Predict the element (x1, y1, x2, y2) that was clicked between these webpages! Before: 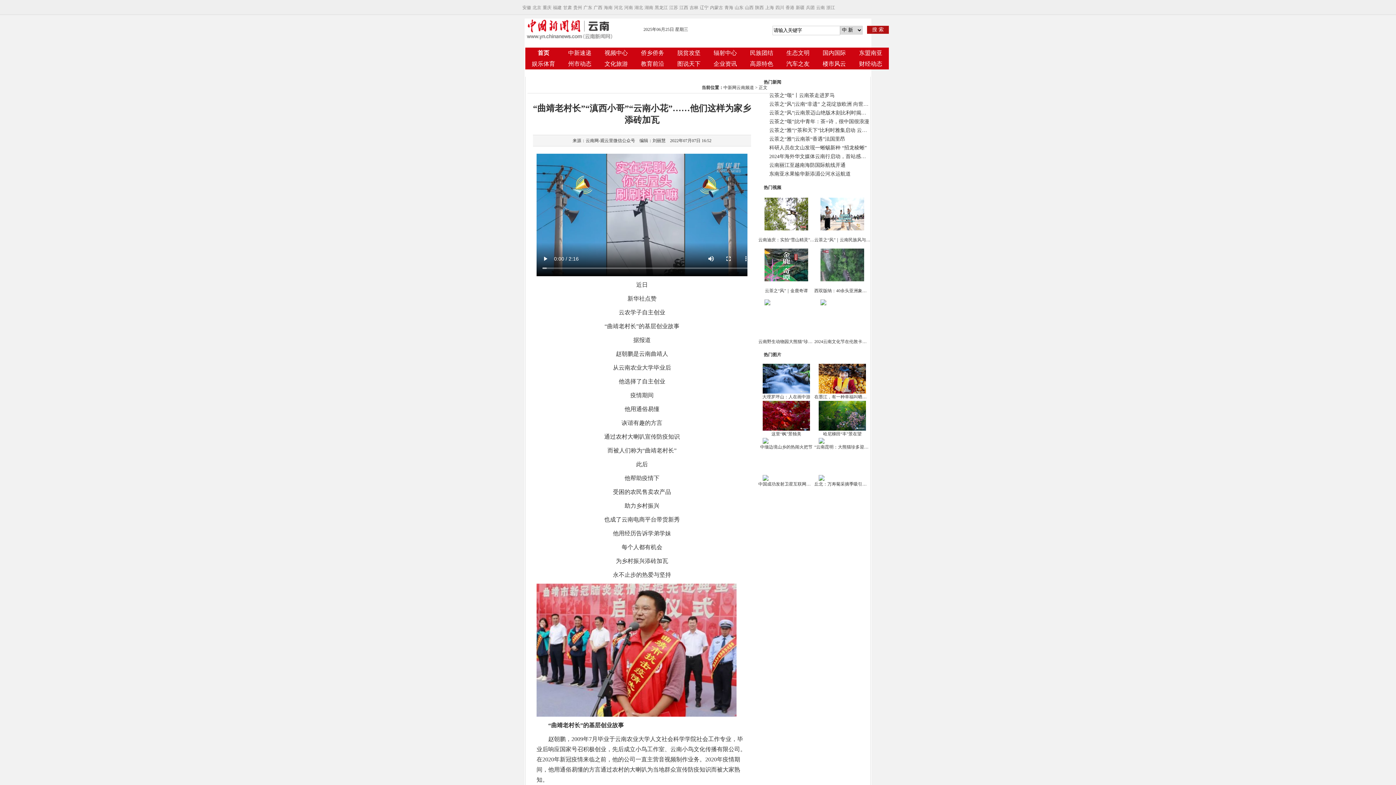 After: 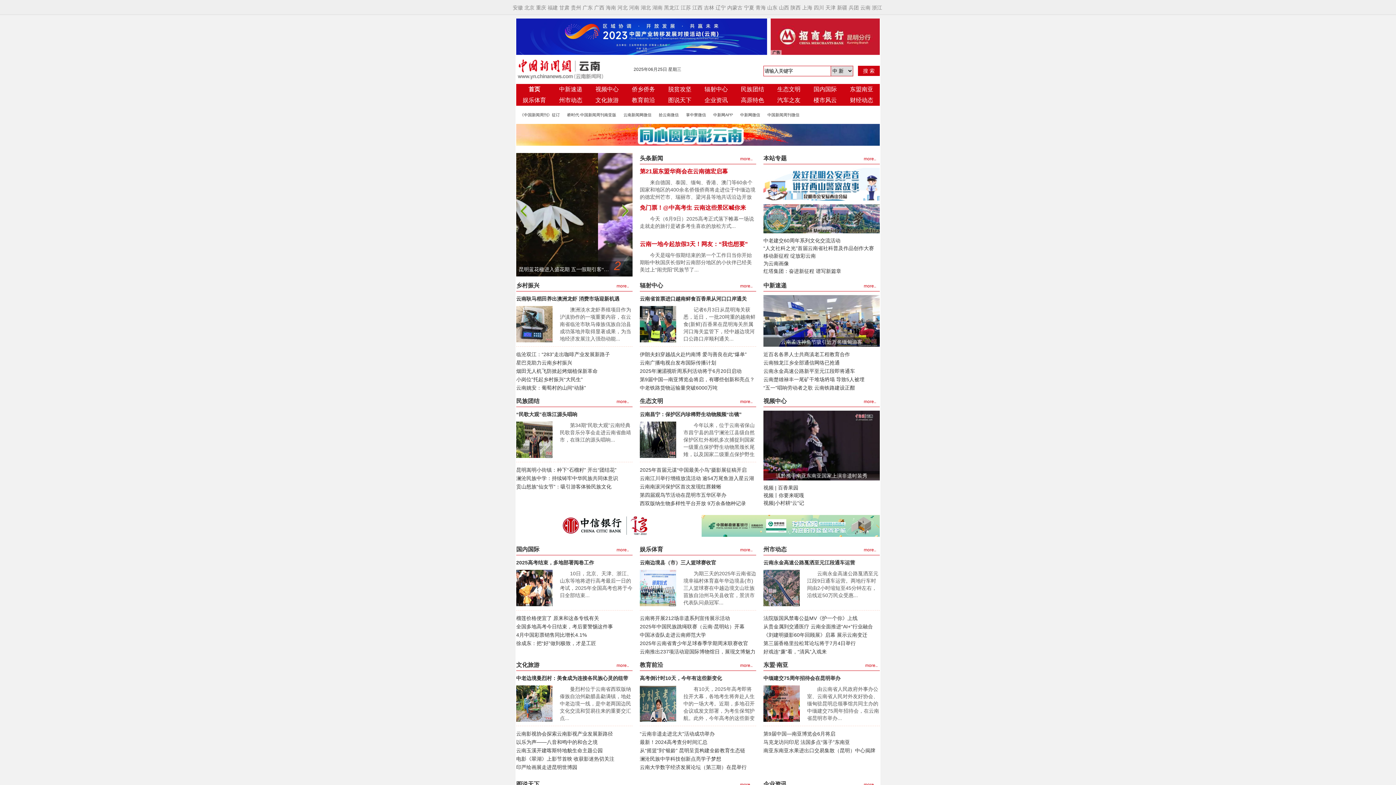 Action: label: 首页 bbox: (525, 47, 561, 58)